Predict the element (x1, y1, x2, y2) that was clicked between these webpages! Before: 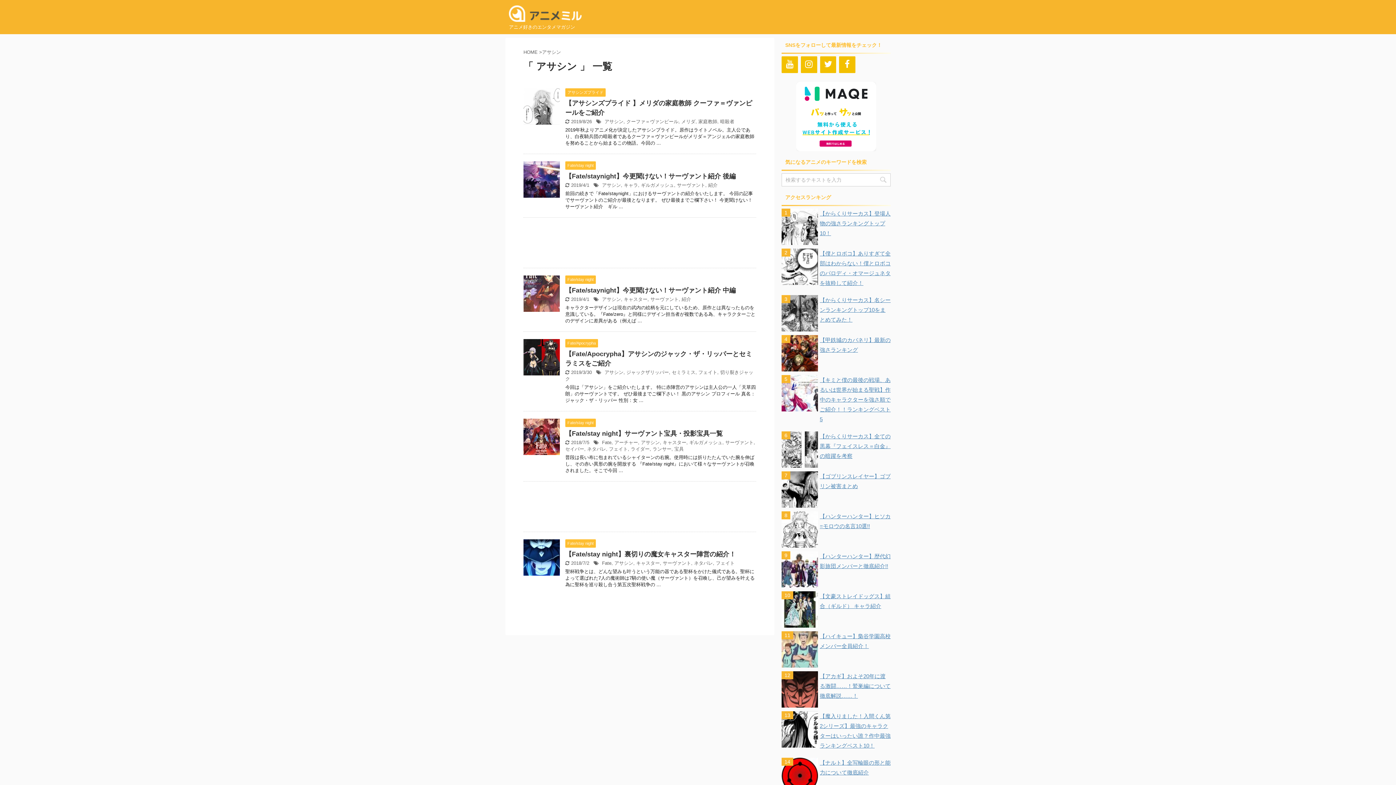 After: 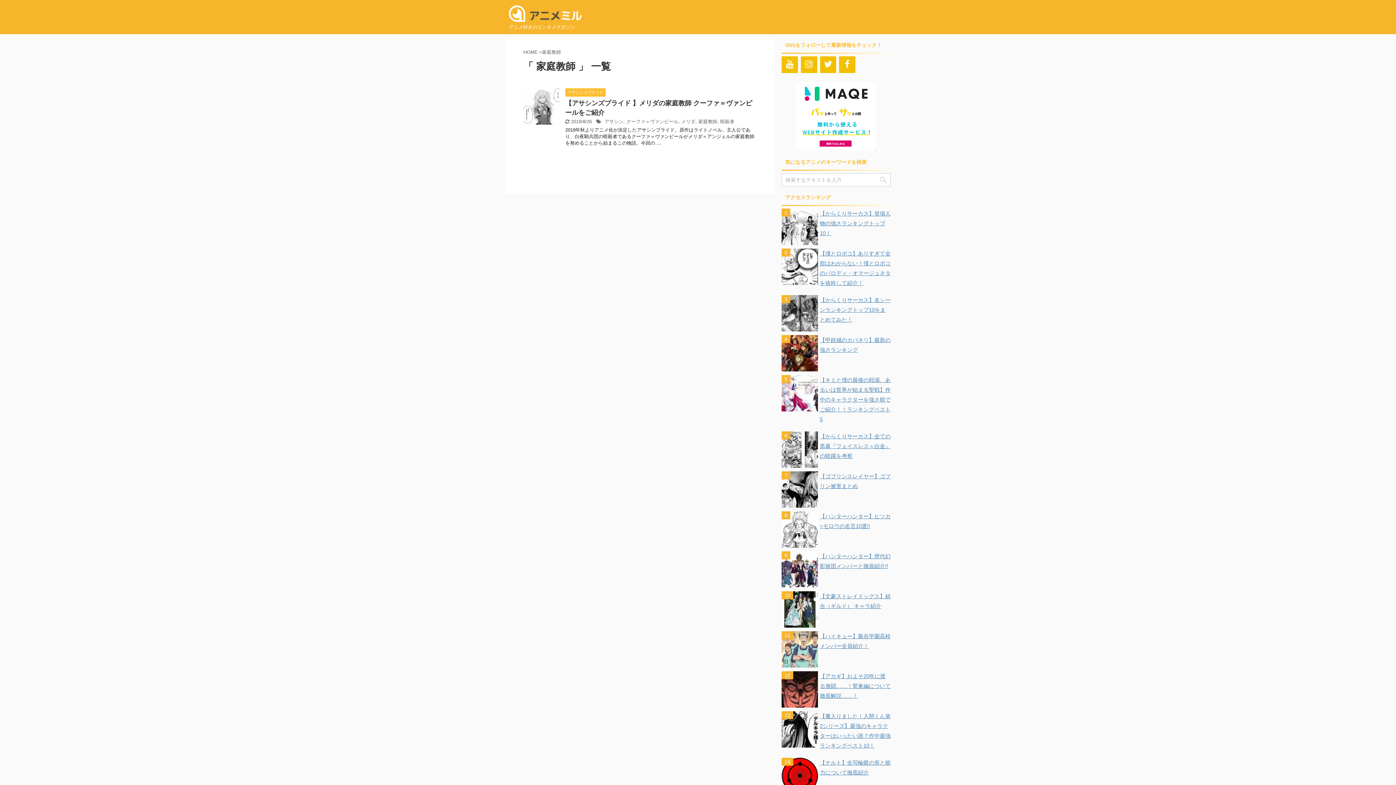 Action: label: 家庭教師 bbox: (698, 118, 717, 124)